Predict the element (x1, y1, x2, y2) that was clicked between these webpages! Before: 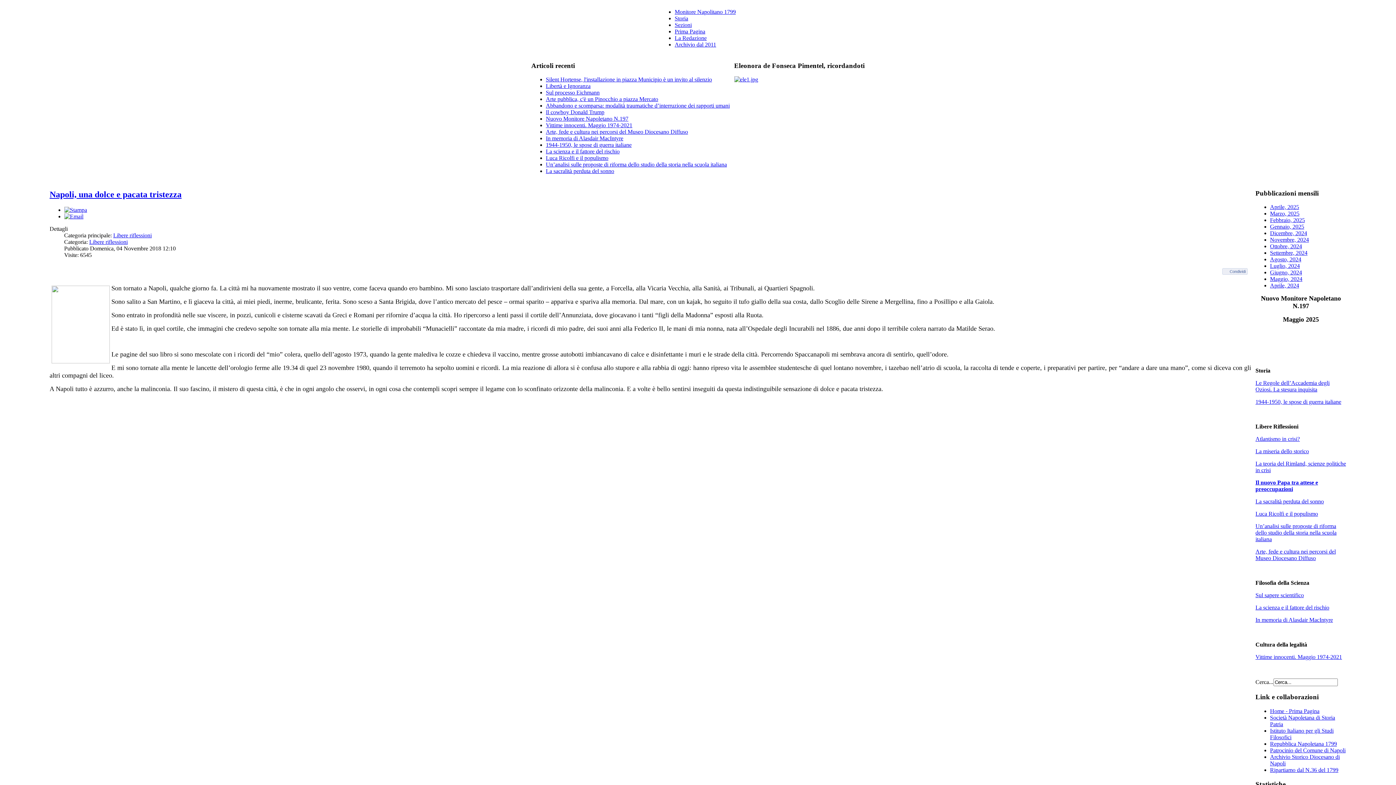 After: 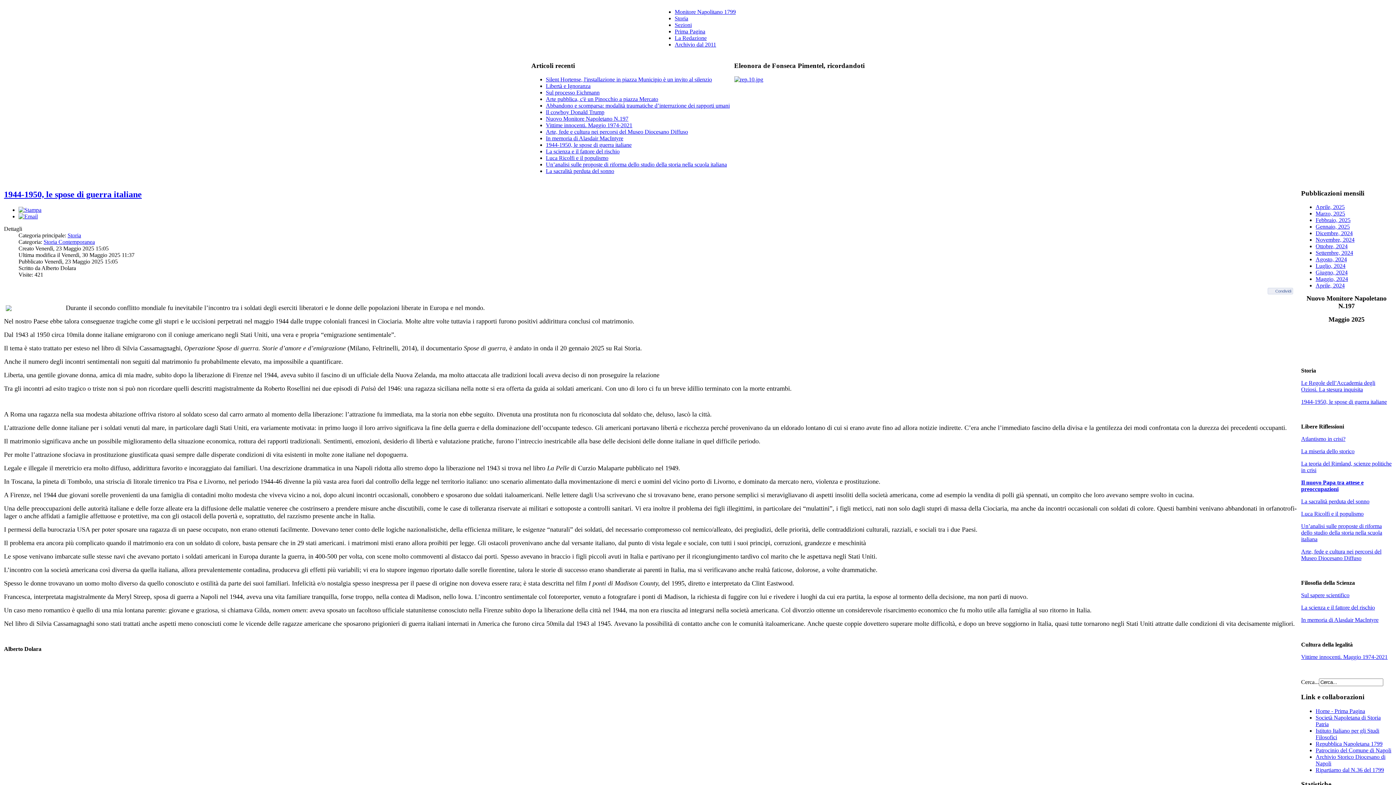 Action: label: 1944-1950, le spose di guerra italiane bbox: (546, 141, 631, 148)